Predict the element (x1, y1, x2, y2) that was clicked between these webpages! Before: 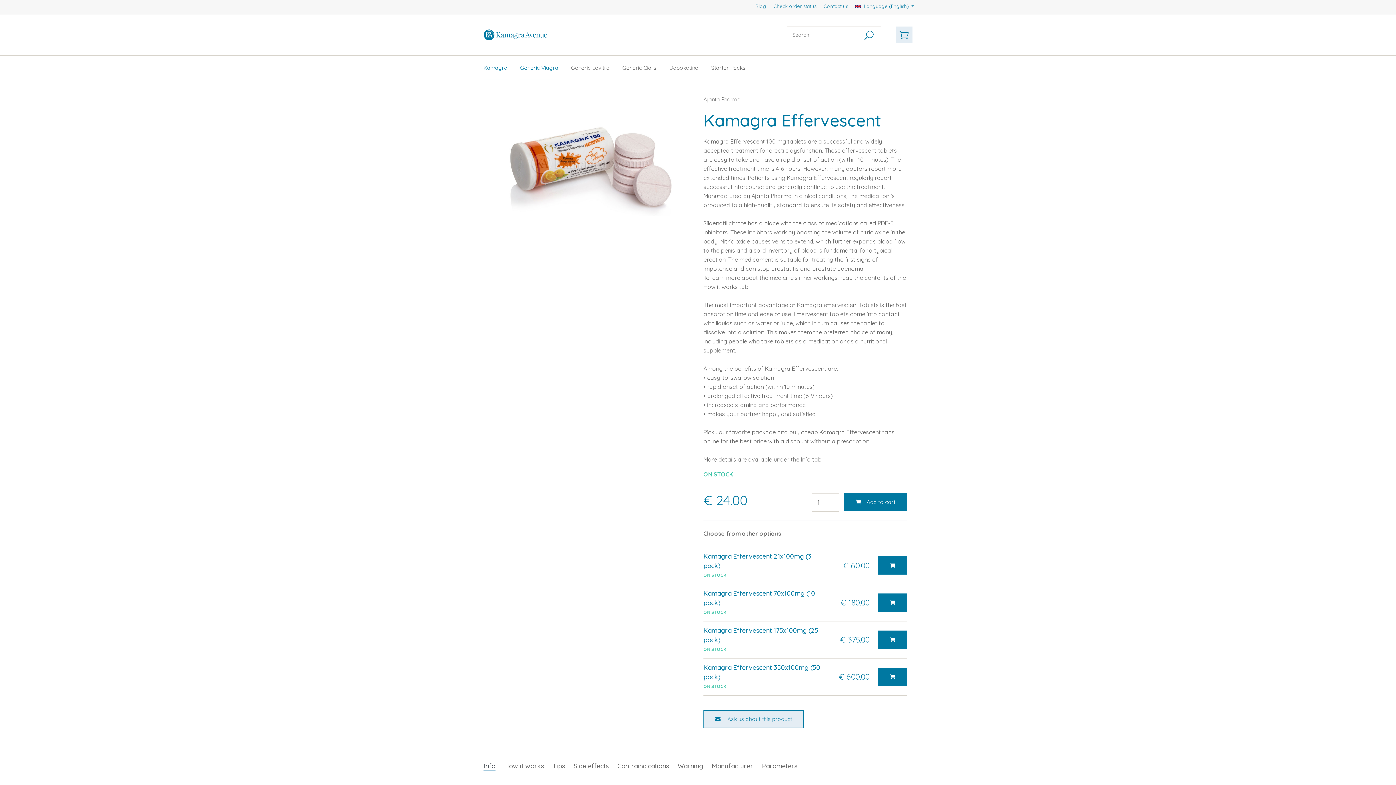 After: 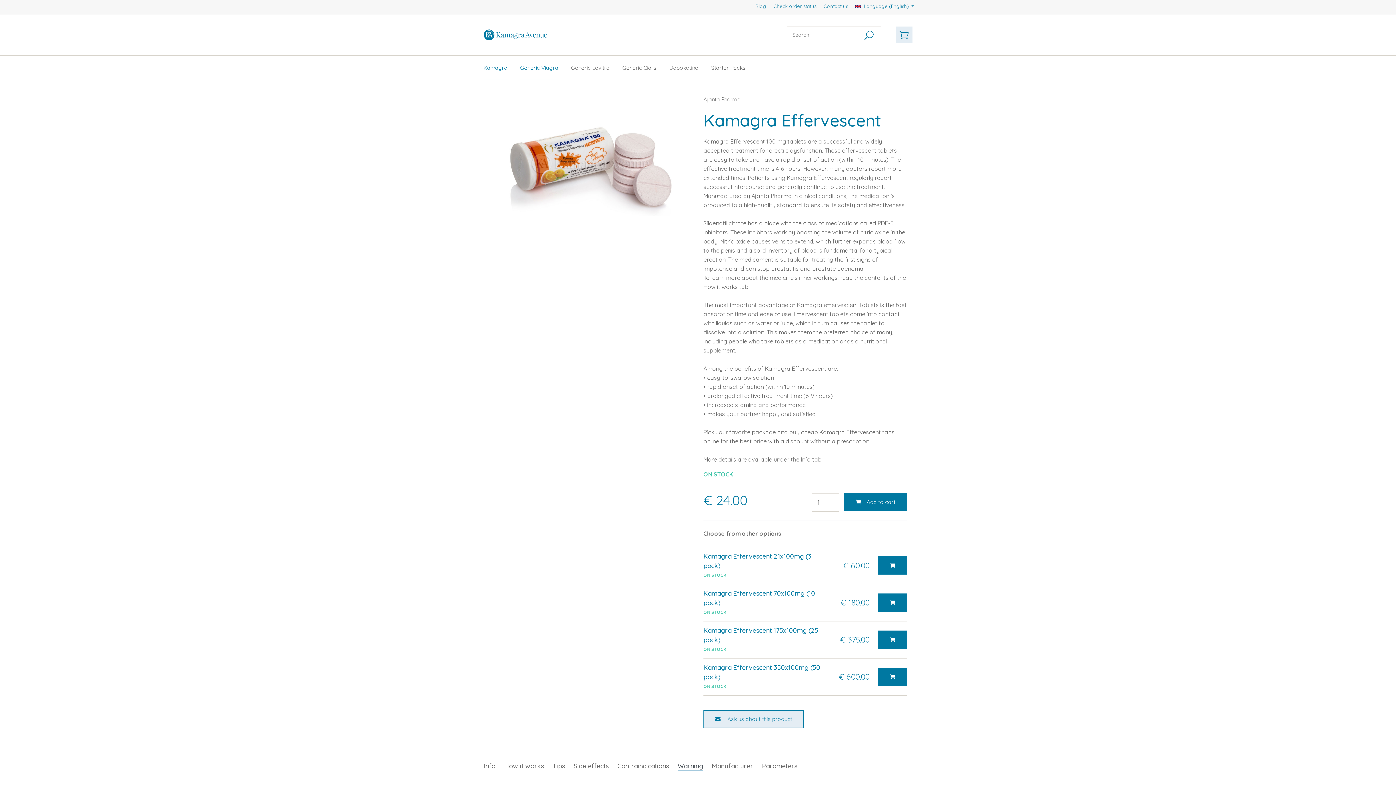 Action: label: Warning bbox: (677, 761, 703, 770)